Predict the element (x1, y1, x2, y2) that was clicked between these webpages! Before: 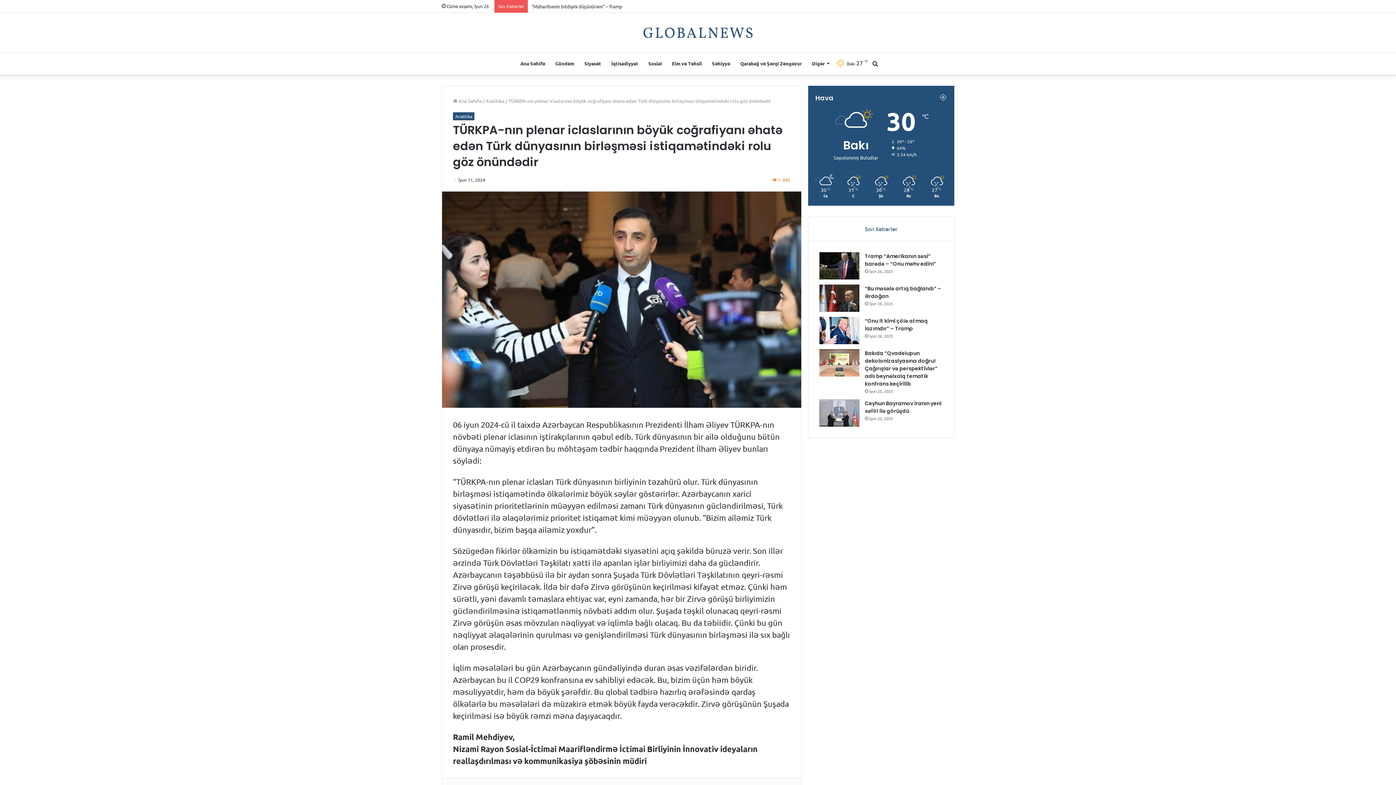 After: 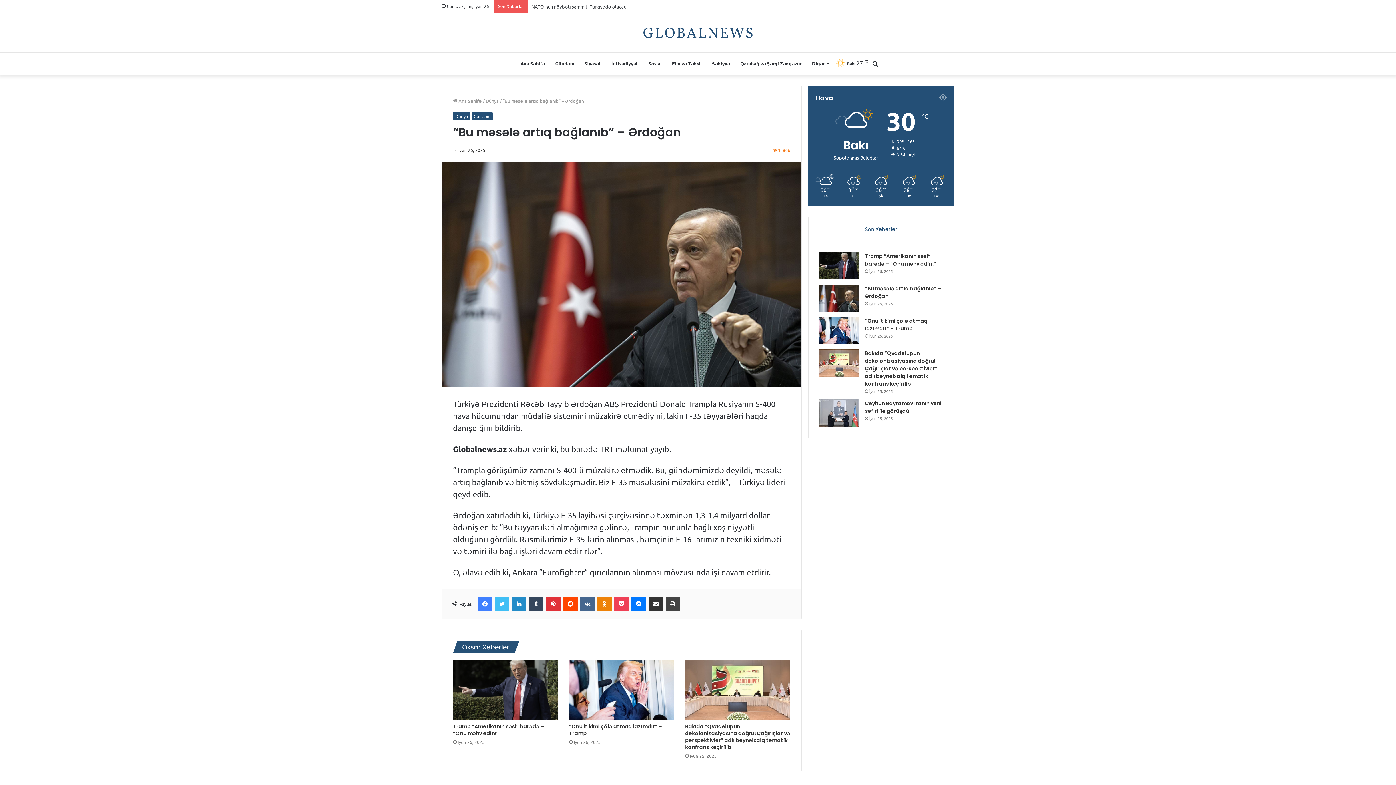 Action: label: “Bu məsələ artıq bağlanıb” – Ərdoğan bbox: (819, 284, 859, 311)